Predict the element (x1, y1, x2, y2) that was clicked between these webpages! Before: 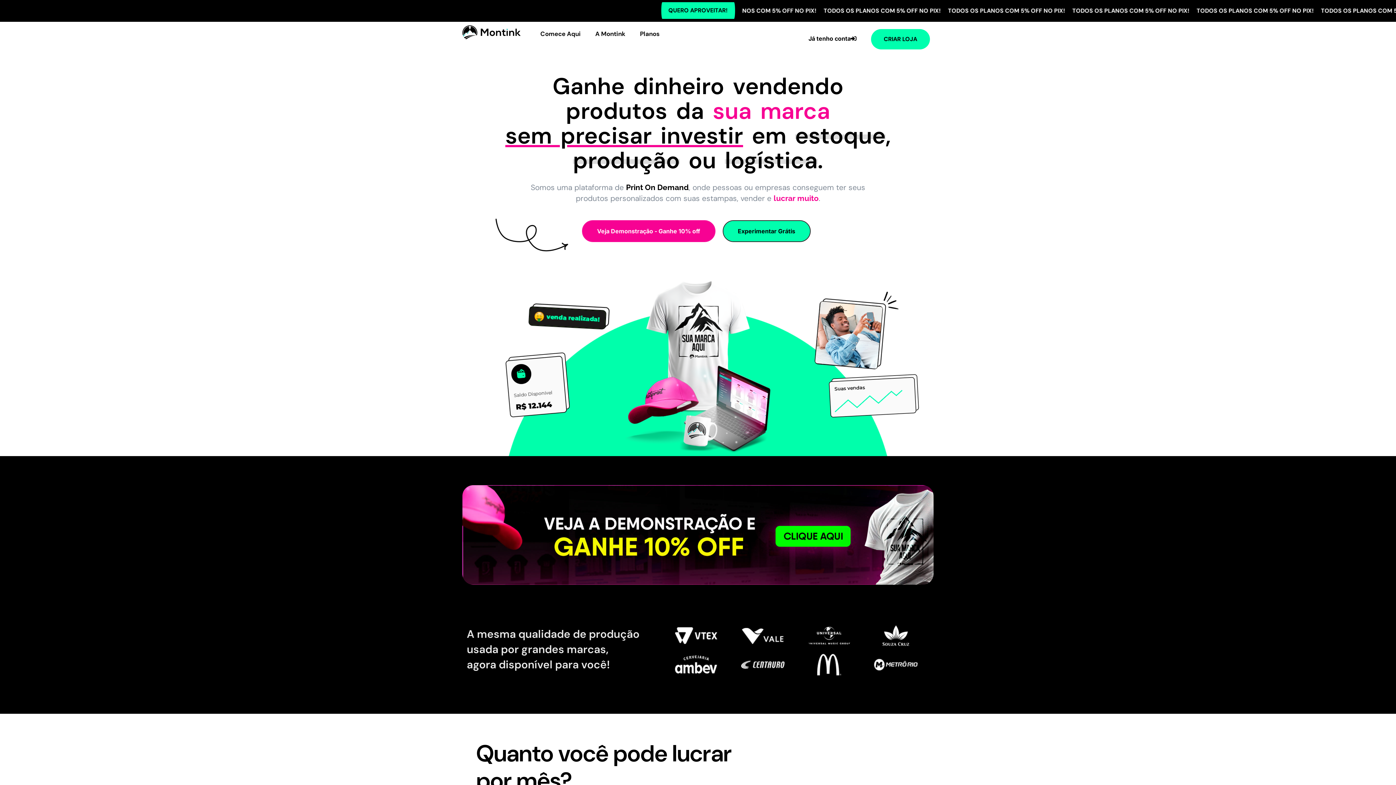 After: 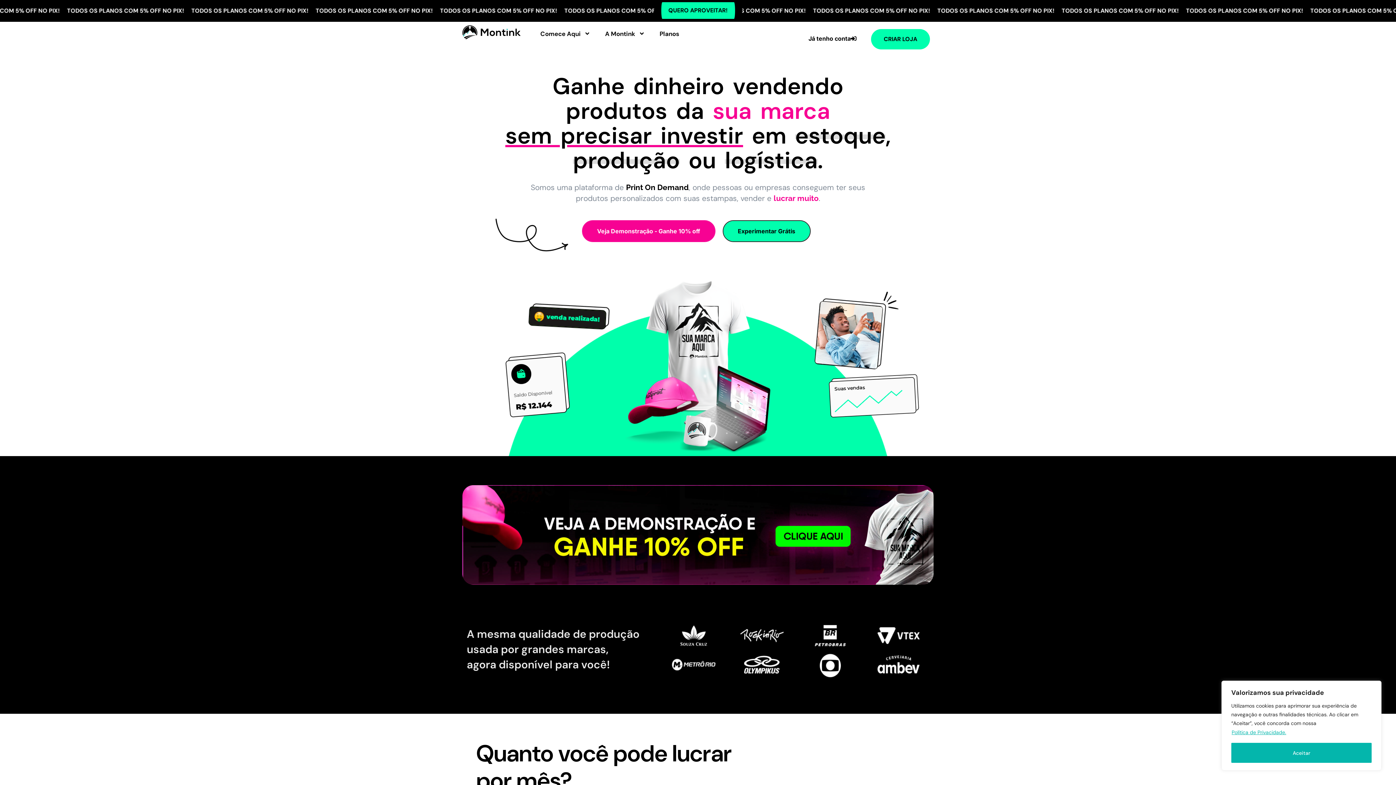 Action: bbox: (462, 485, 933, 584)